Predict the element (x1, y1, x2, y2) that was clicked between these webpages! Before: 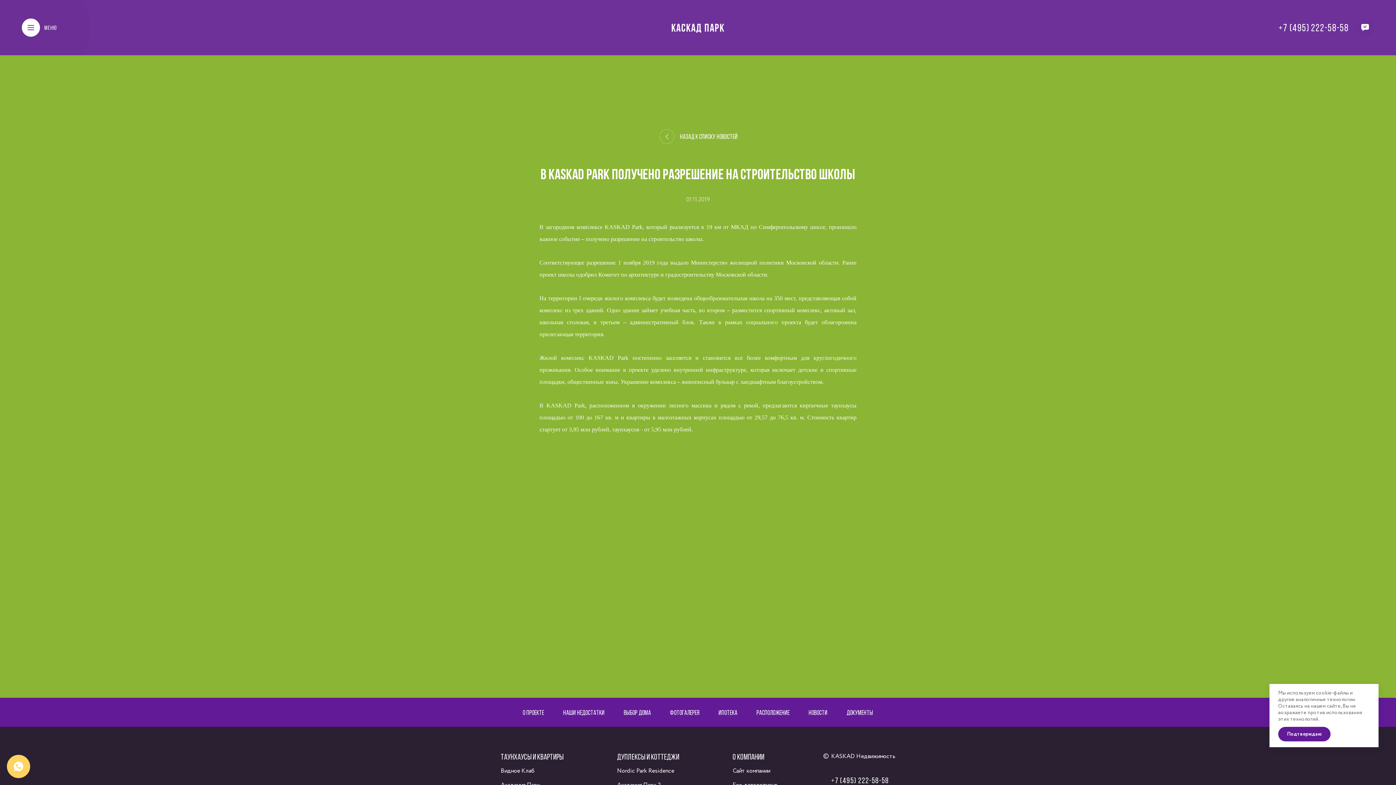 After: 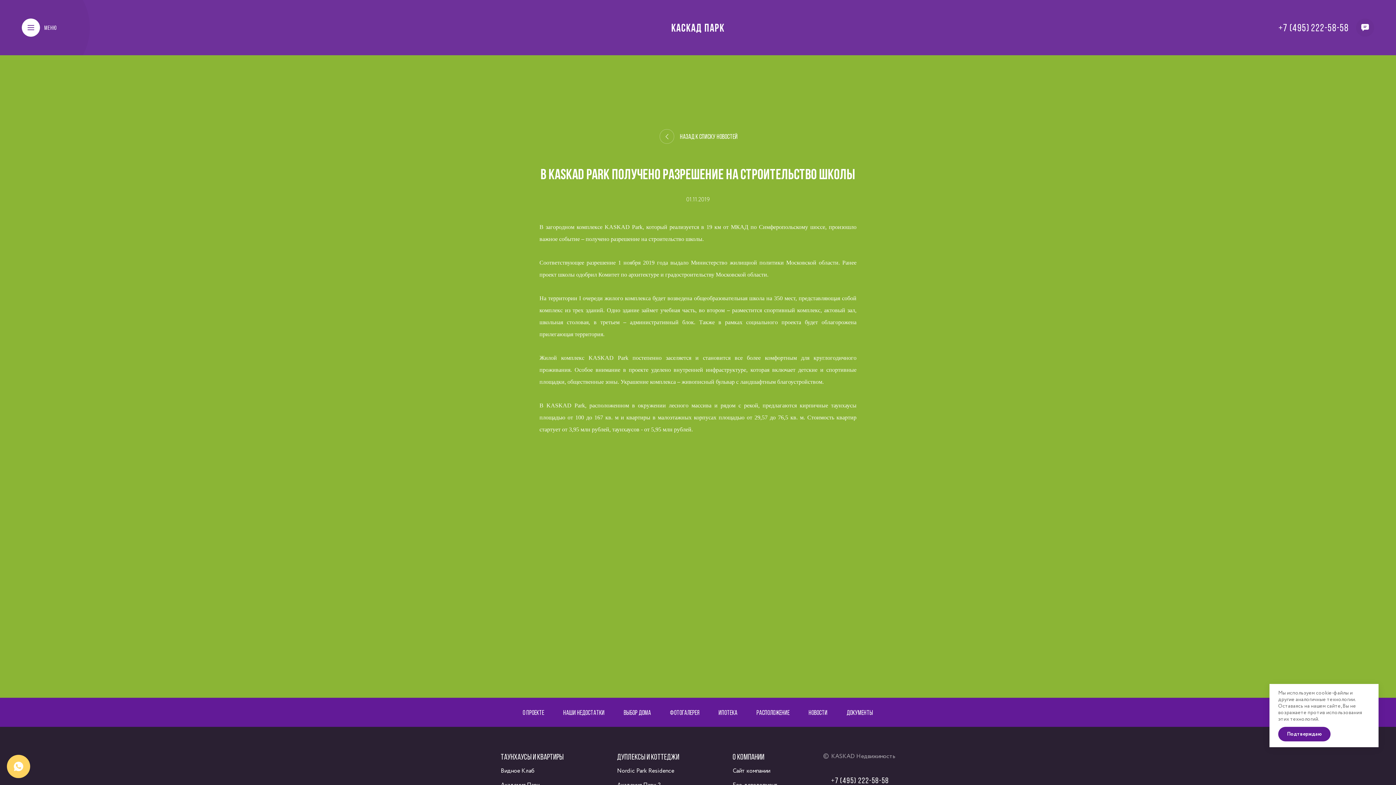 Action: bbox: (831, 752, 895, 761) label: KASKAD Недвижимость